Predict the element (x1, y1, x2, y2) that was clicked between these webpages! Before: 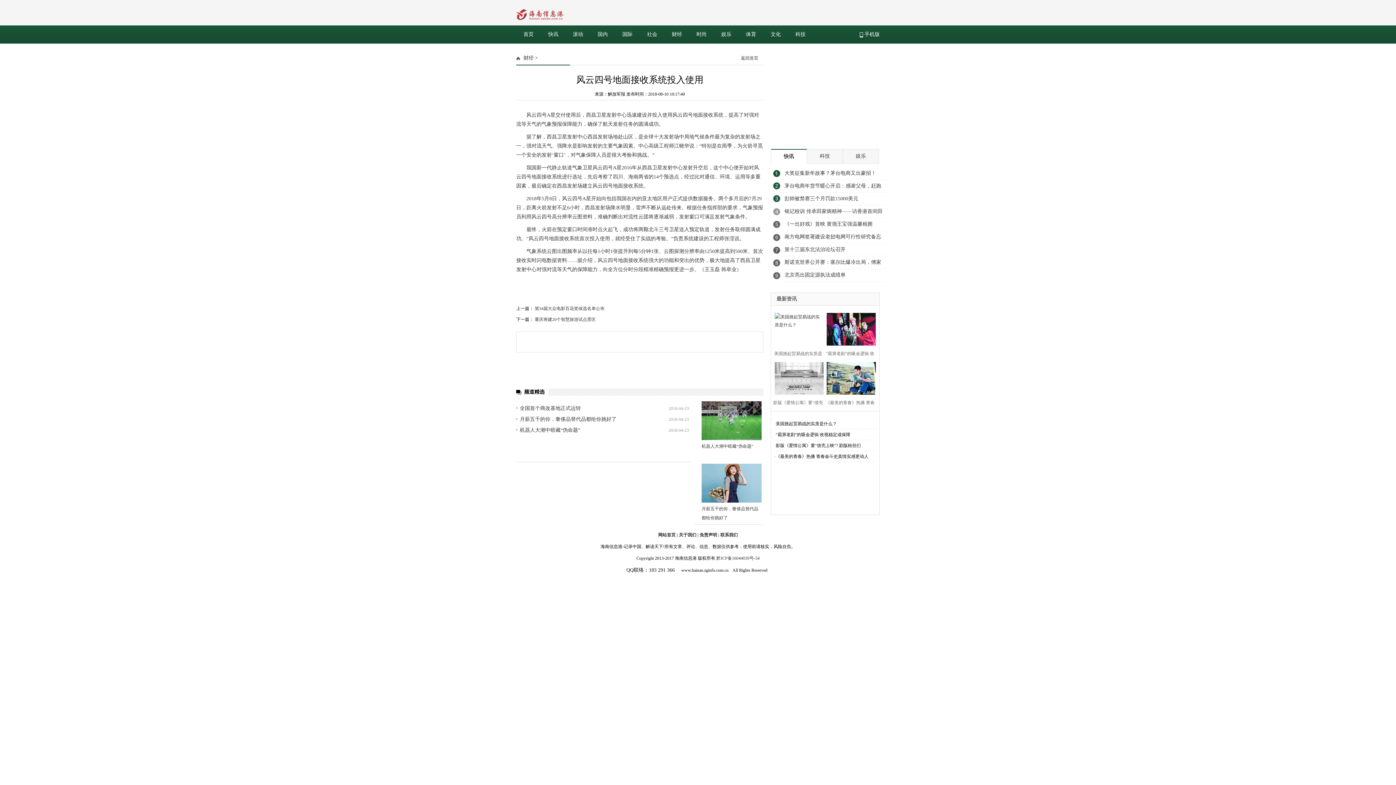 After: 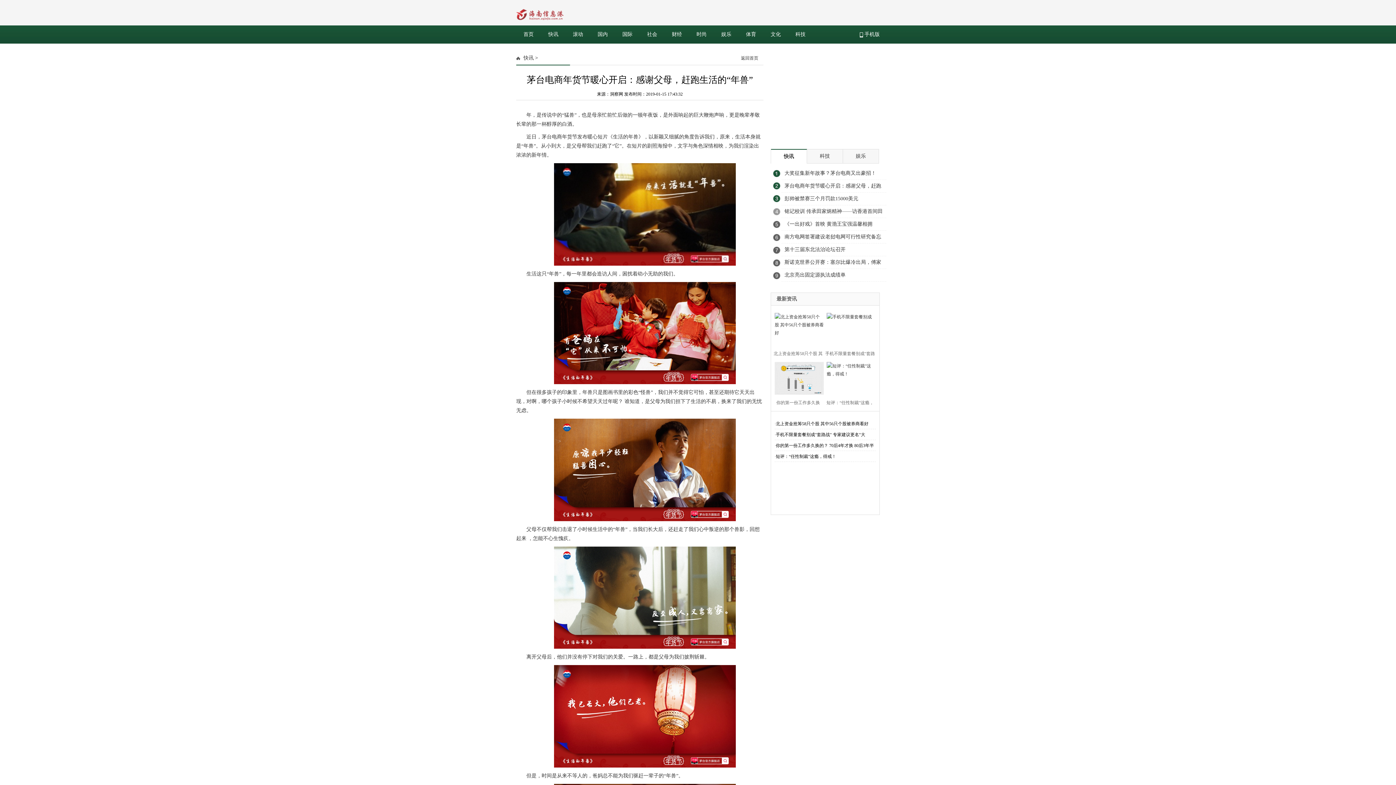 Action: label: 茅台电商年货节暖心开启：感谢父母，赶跑生活的“年兽” bbox: (781, 180, 886, 192)